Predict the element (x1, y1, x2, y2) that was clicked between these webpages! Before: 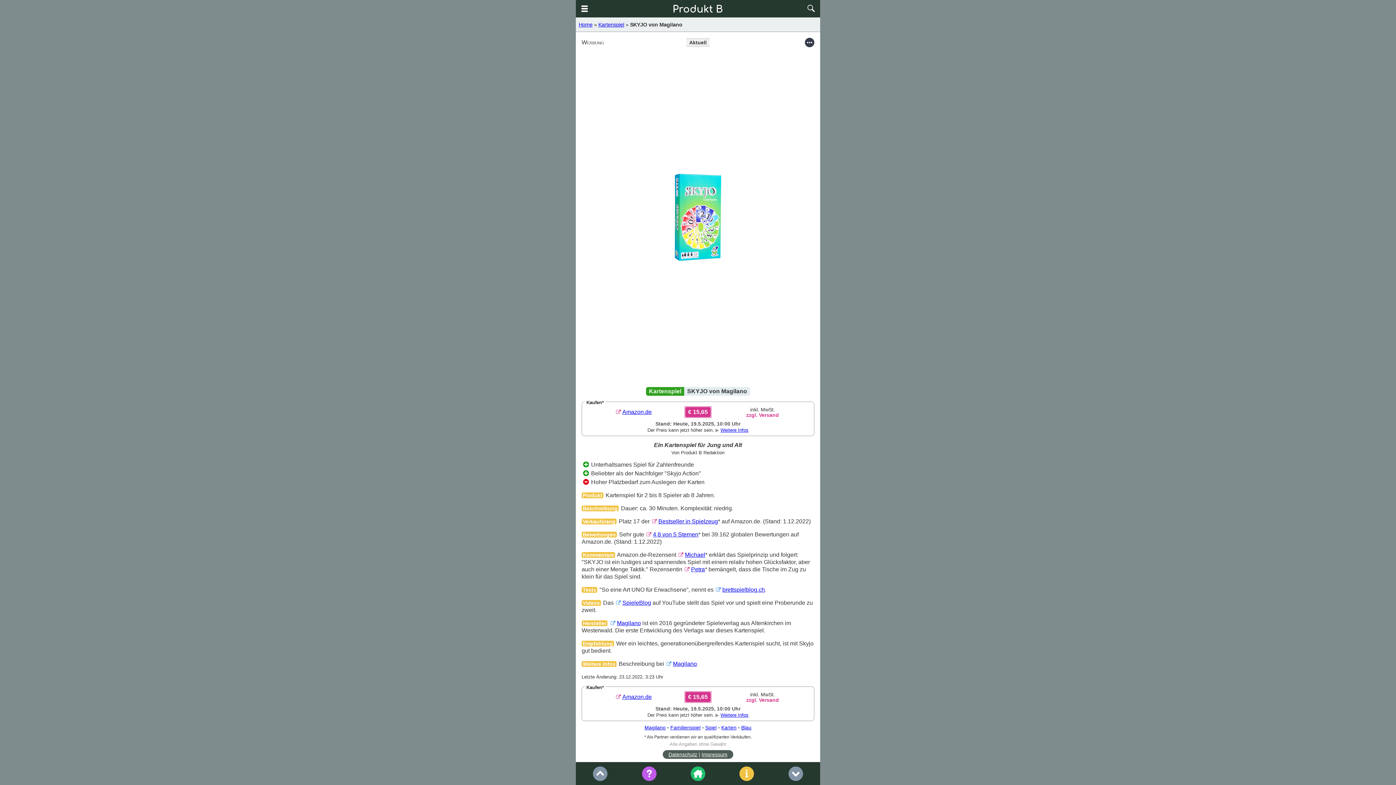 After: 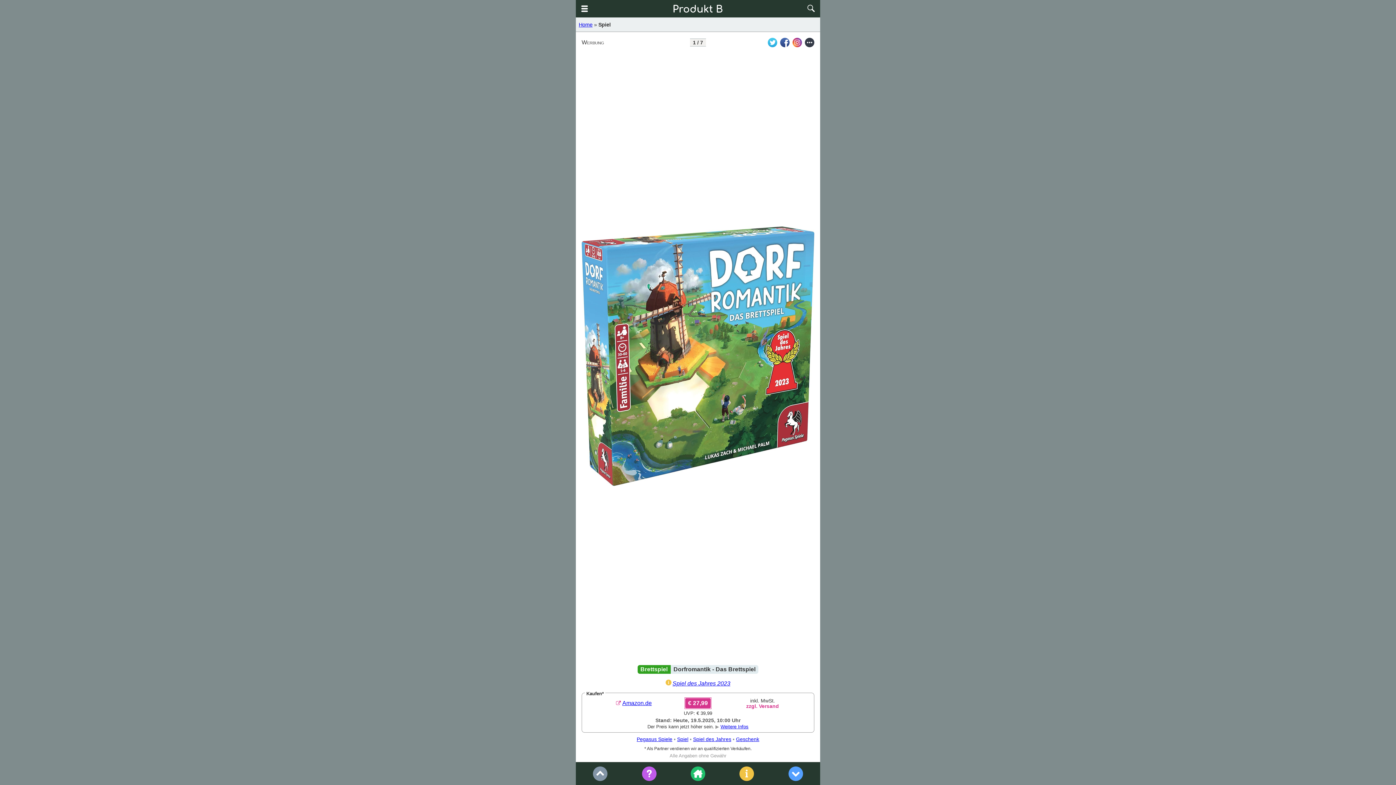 Action: bbox: (705, 725, 716, 730) label: Spiel